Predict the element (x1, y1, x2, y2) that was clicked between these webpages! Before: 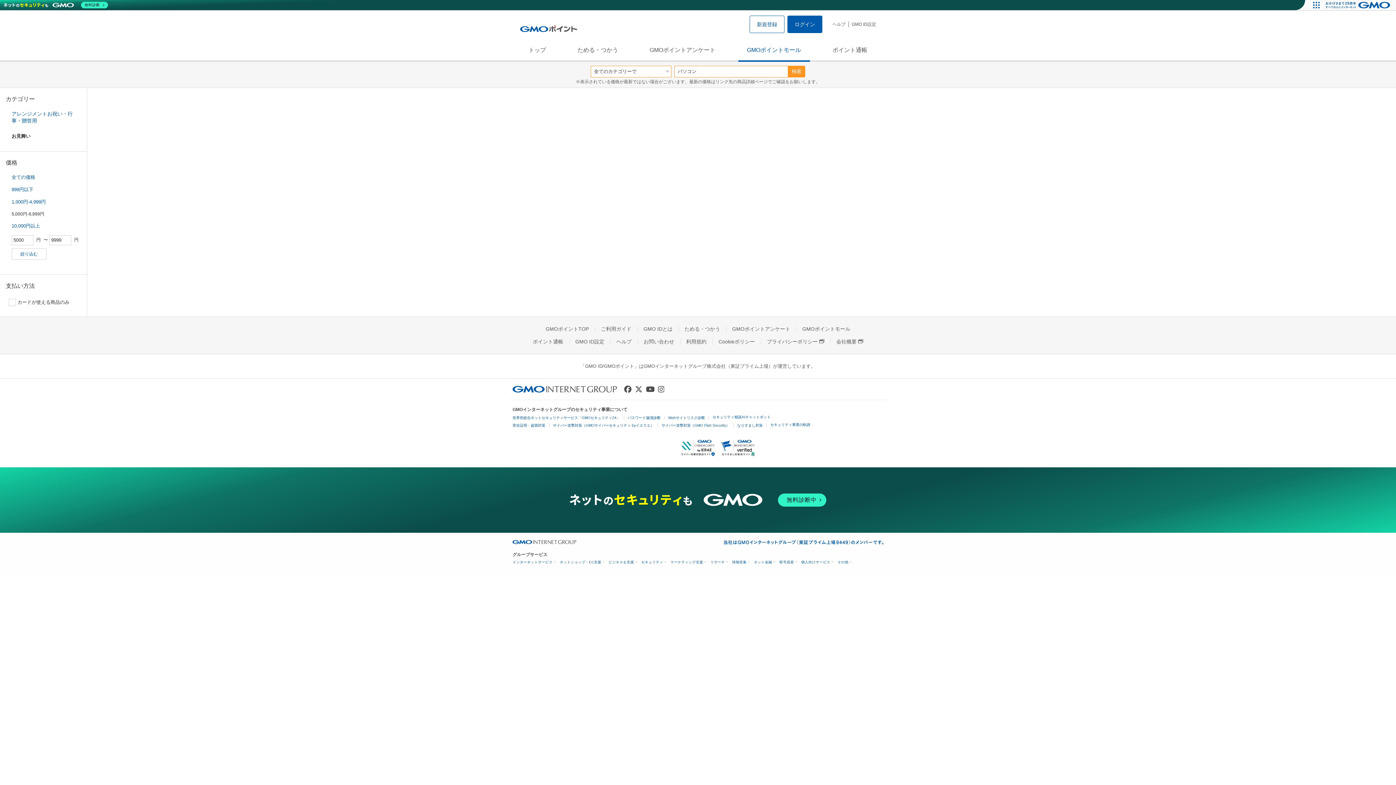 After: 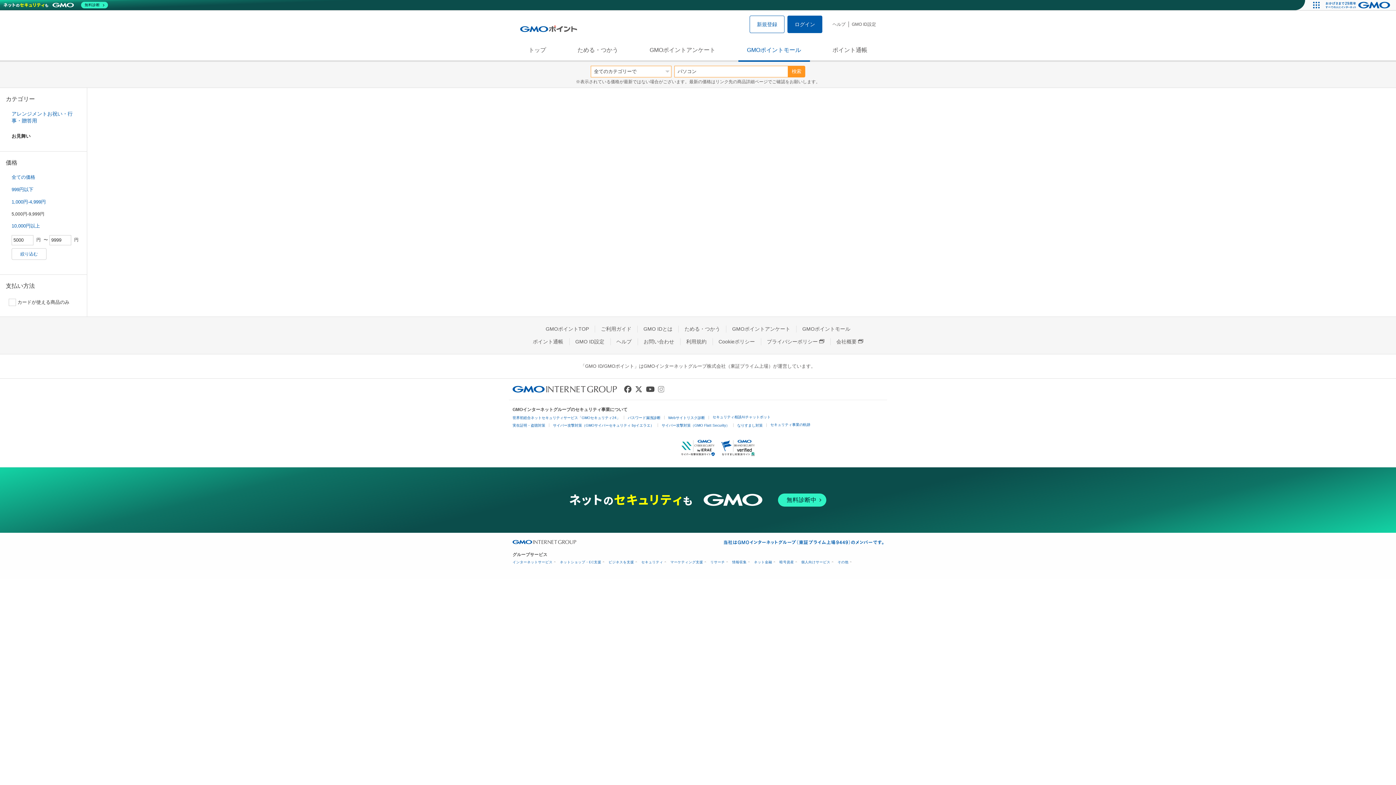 Action: bbox: (658, 385, 664, 393)